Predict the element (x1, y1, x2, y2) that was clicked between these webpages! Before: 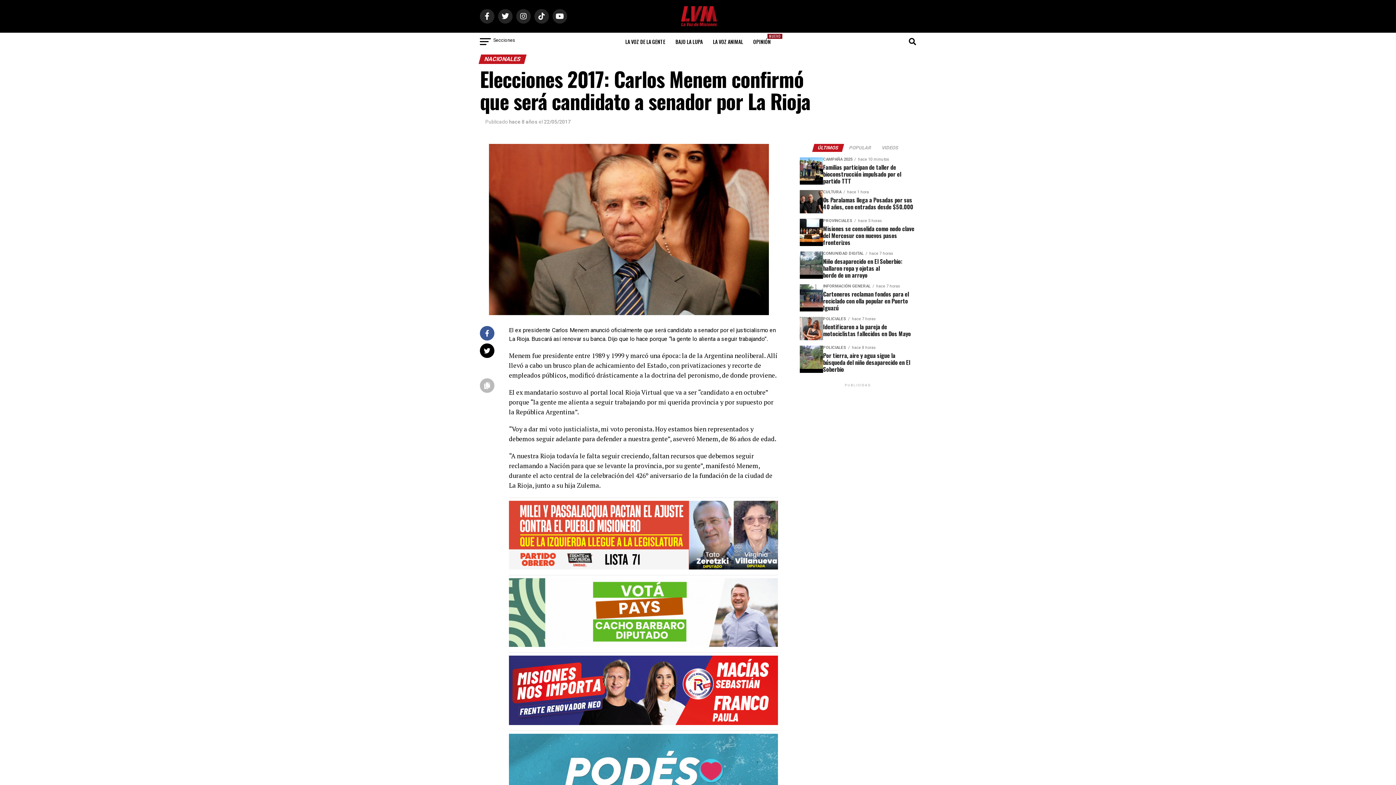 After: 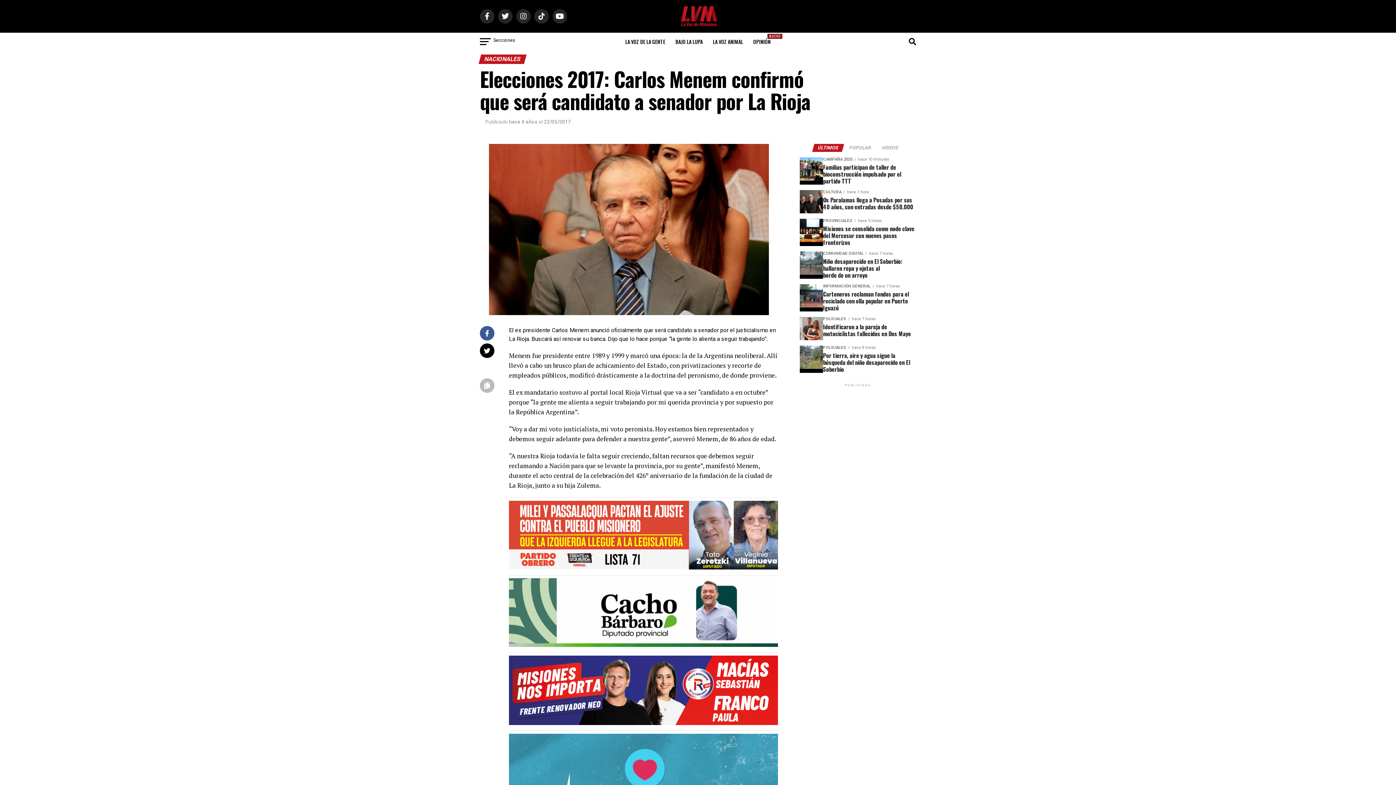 Action: bbox: (813, 144, 843, 150) label: ÚLTIMOS